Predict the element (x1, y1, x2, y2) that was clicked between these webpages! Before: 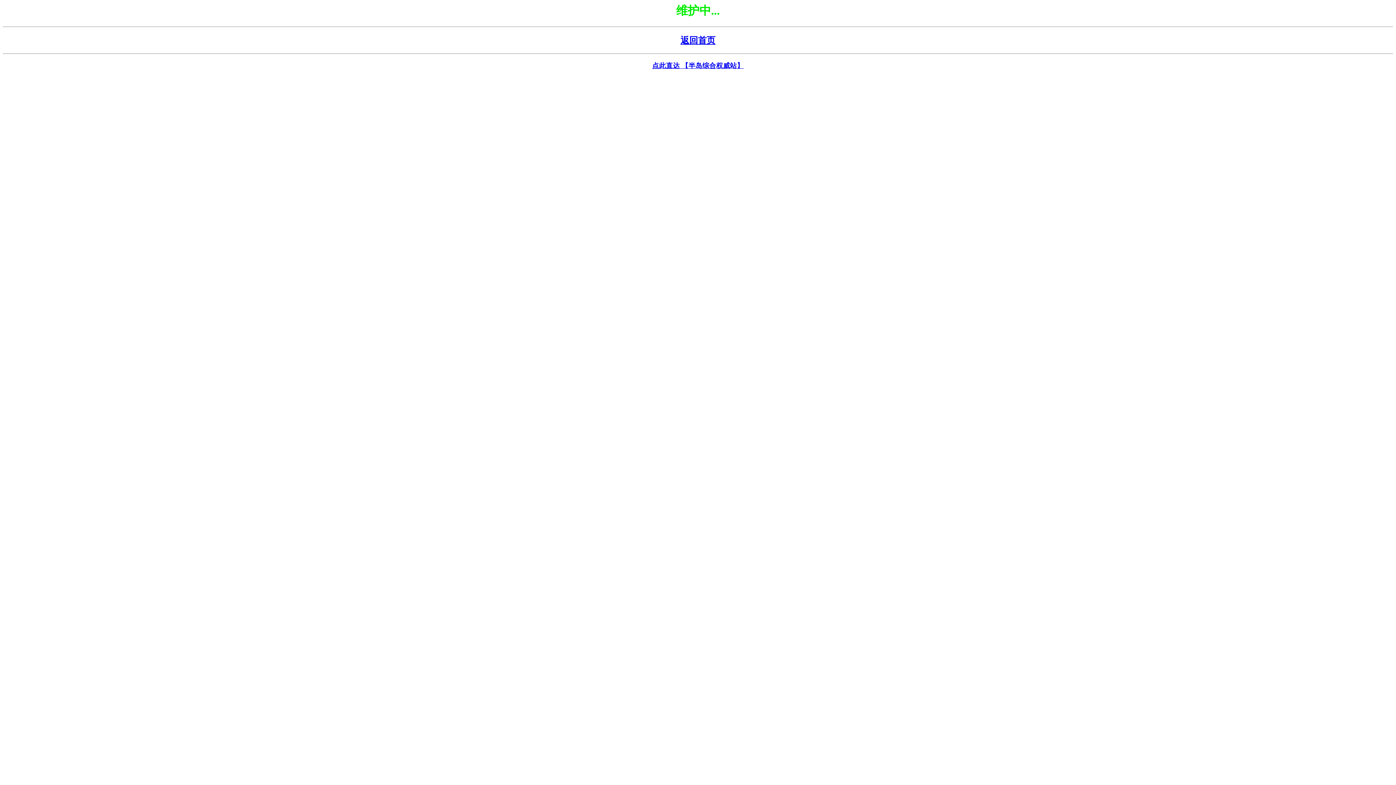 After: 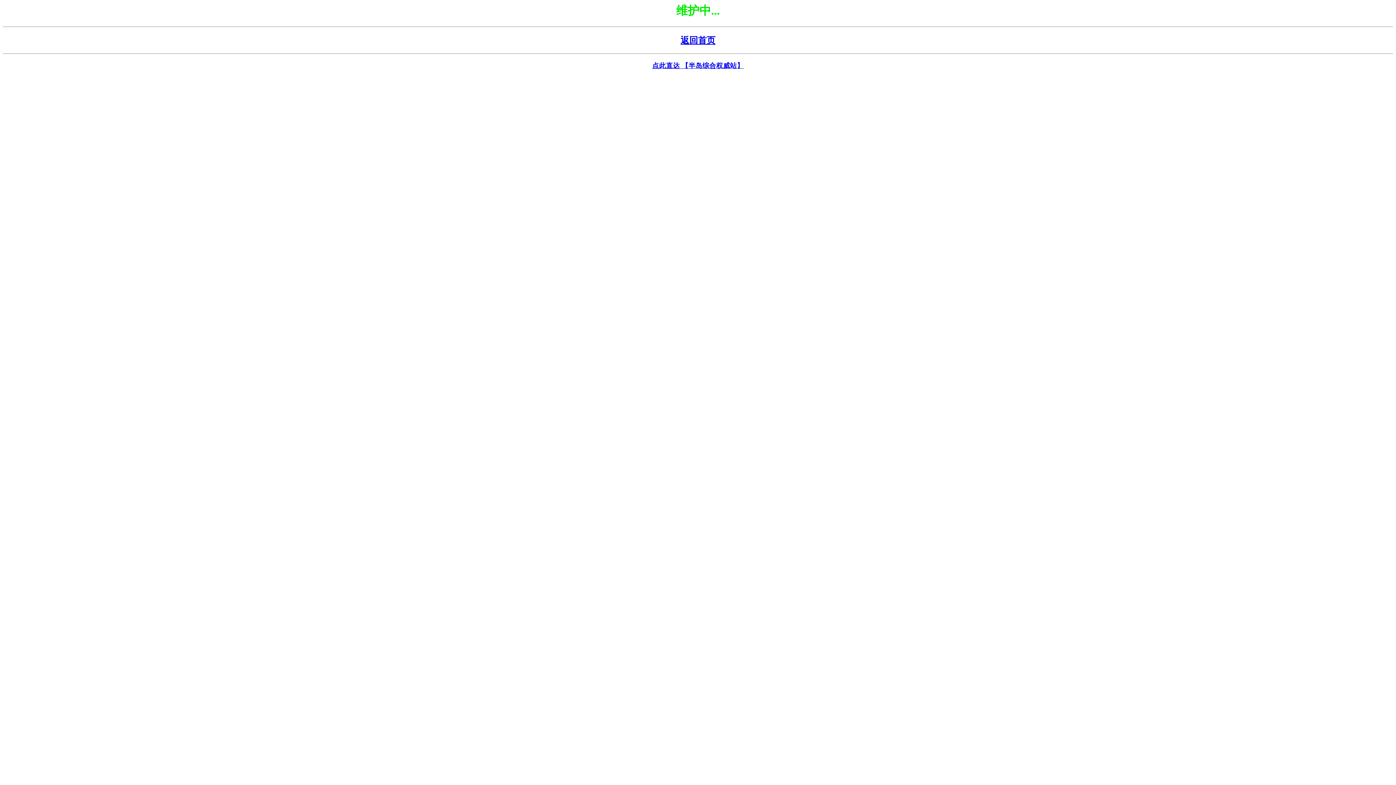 Action: bbox: (680, 35, 715, 45) label: 返回首页